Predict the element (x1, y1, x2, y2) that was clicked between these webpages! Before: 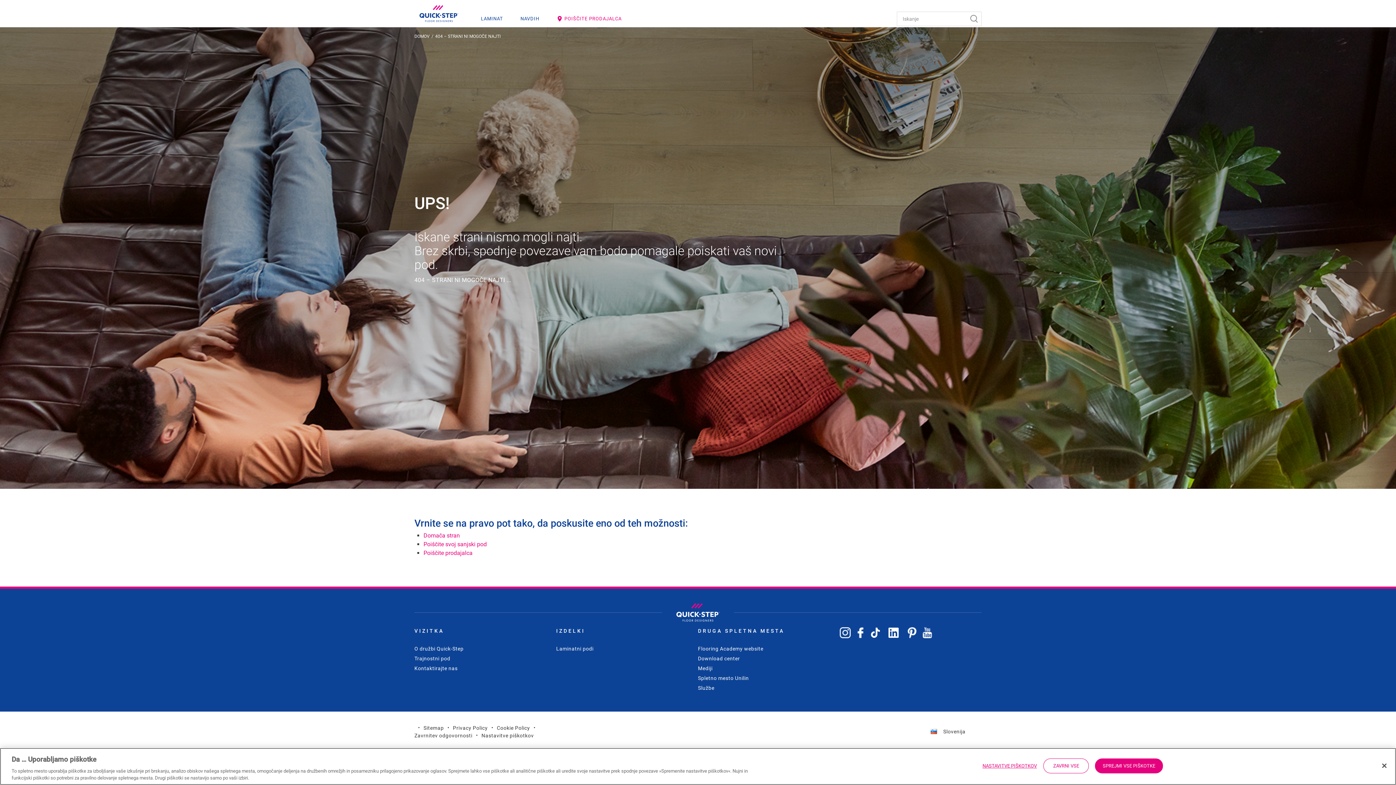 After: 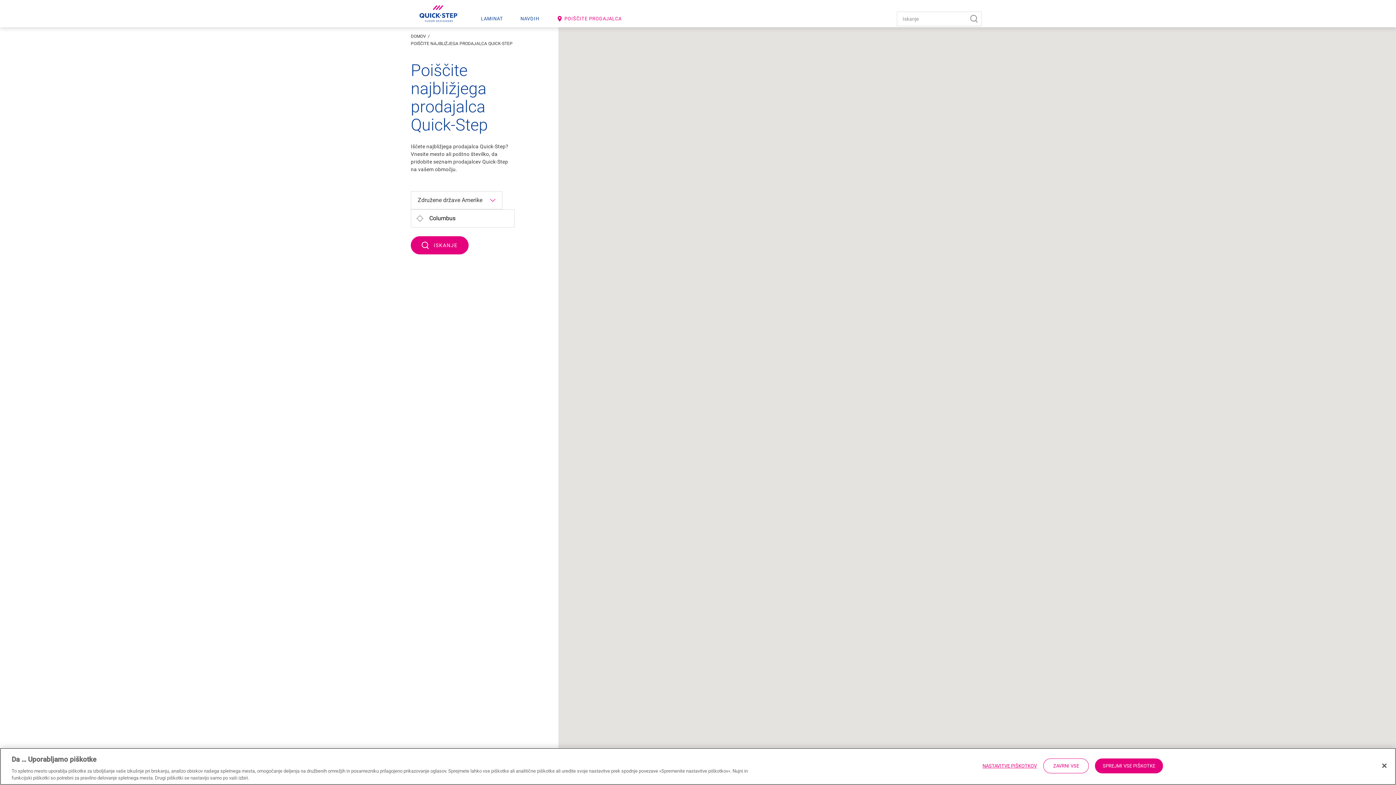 Action: label: Poiščite prodajalca bbox: (423, 549, 472, 557)